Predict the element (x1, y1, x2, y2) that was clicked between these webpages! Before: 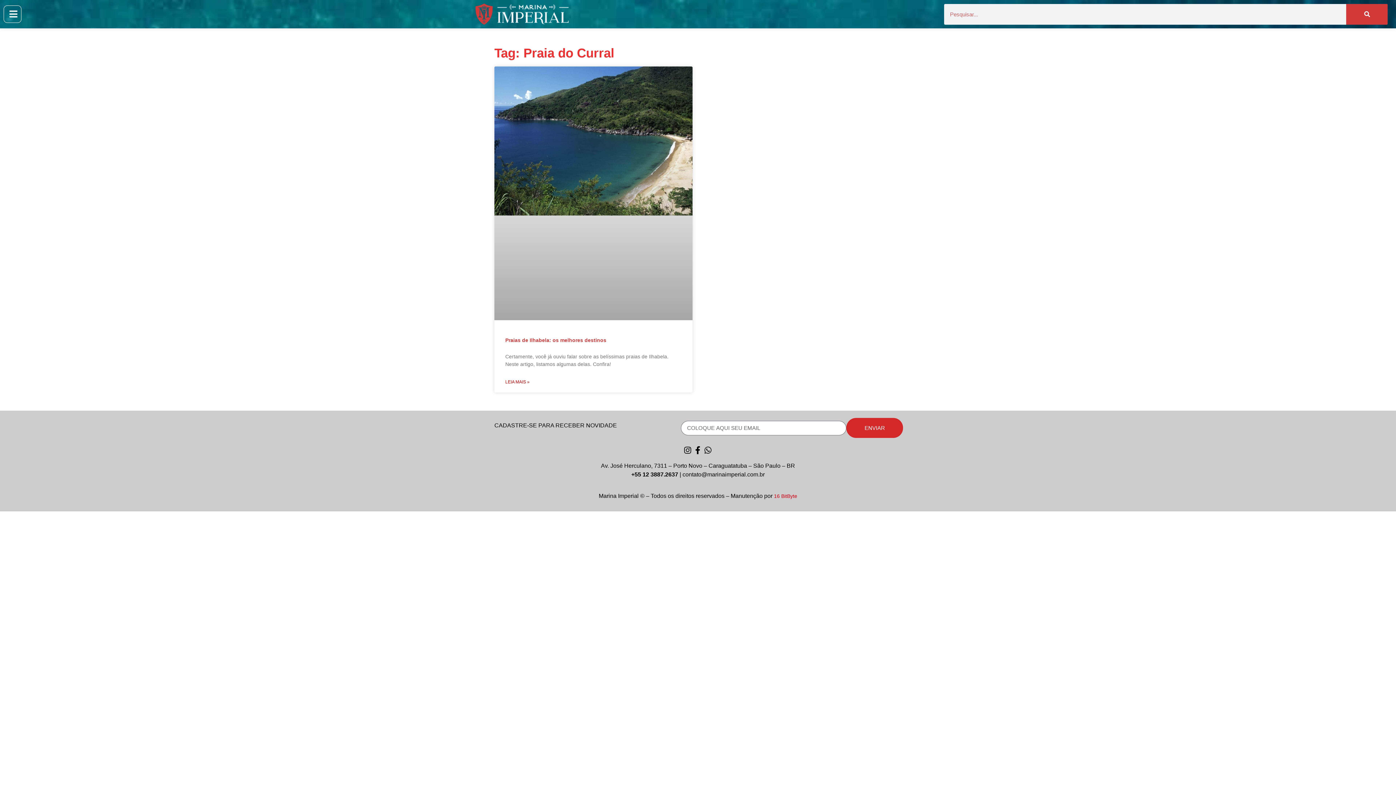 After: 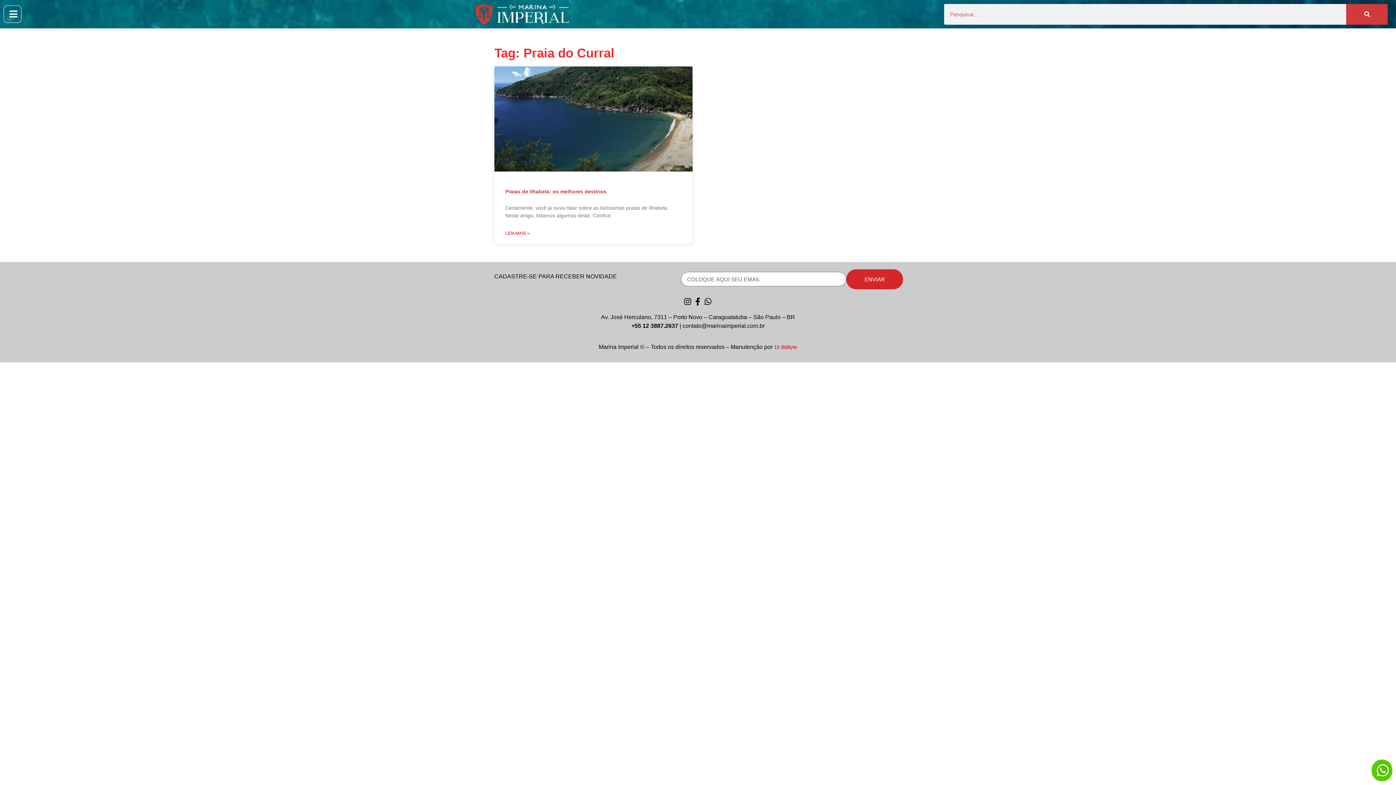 Action: label: 16 BitByte bbox: (774, 493, 797, 499)